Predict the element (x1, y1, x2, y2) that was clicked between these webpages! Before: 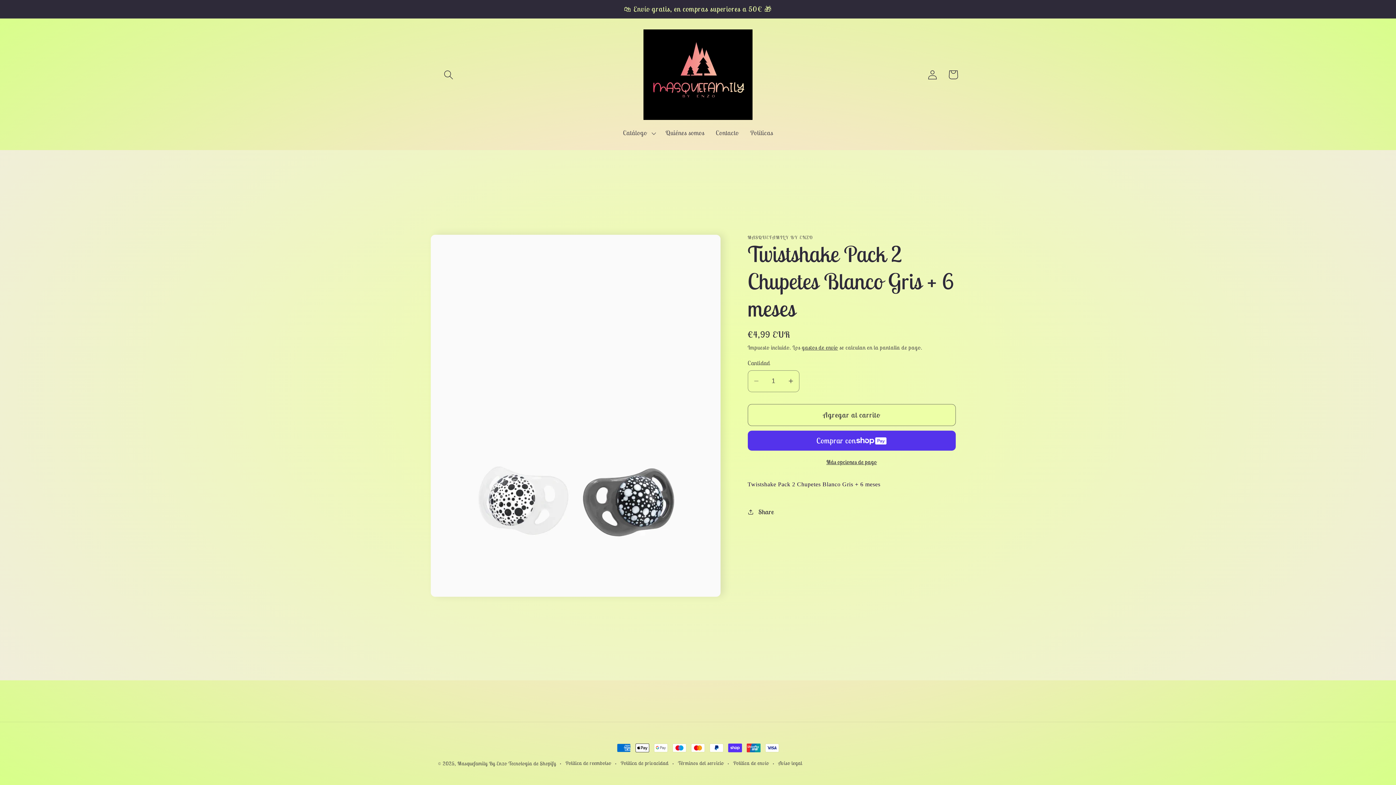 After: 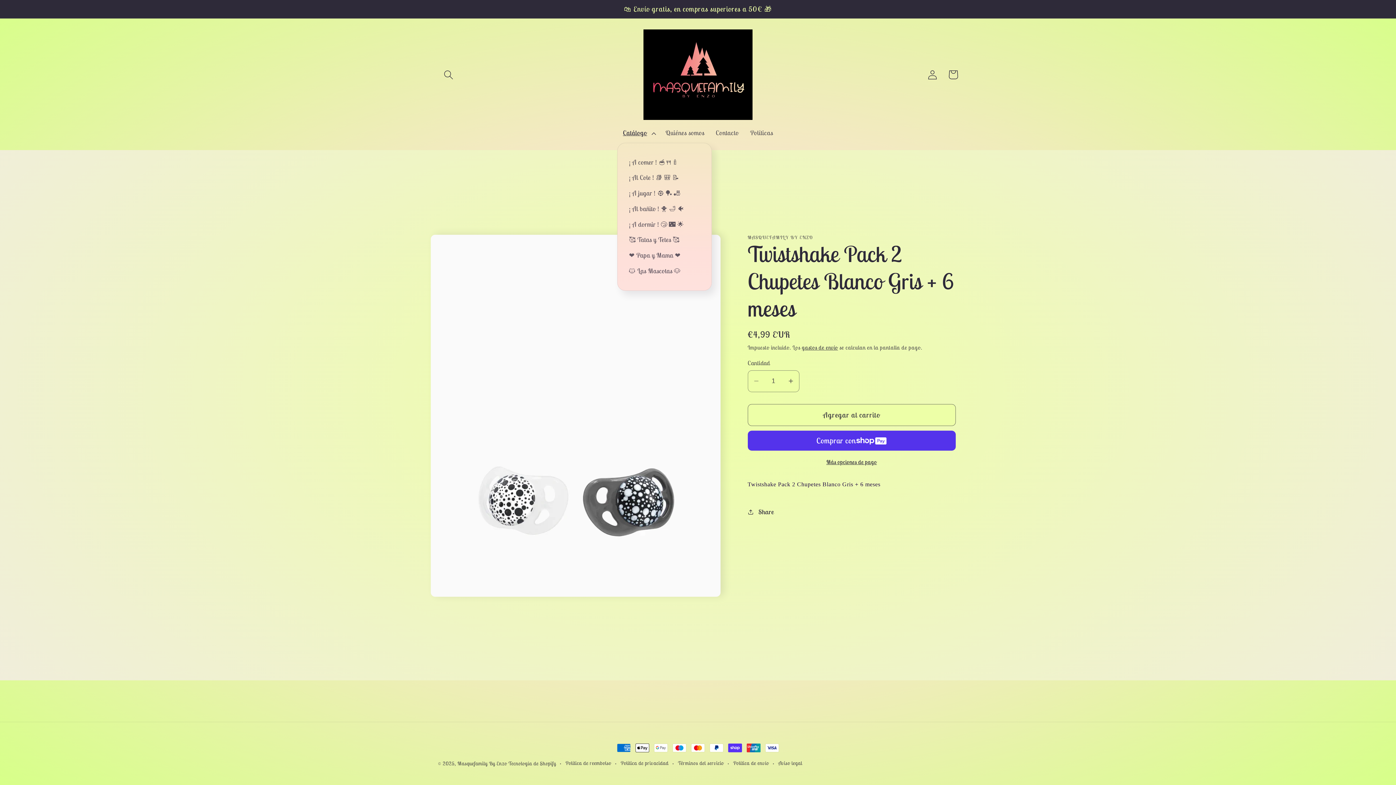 Action: label: Catálogo bbox: (617, 123, 659, 142)